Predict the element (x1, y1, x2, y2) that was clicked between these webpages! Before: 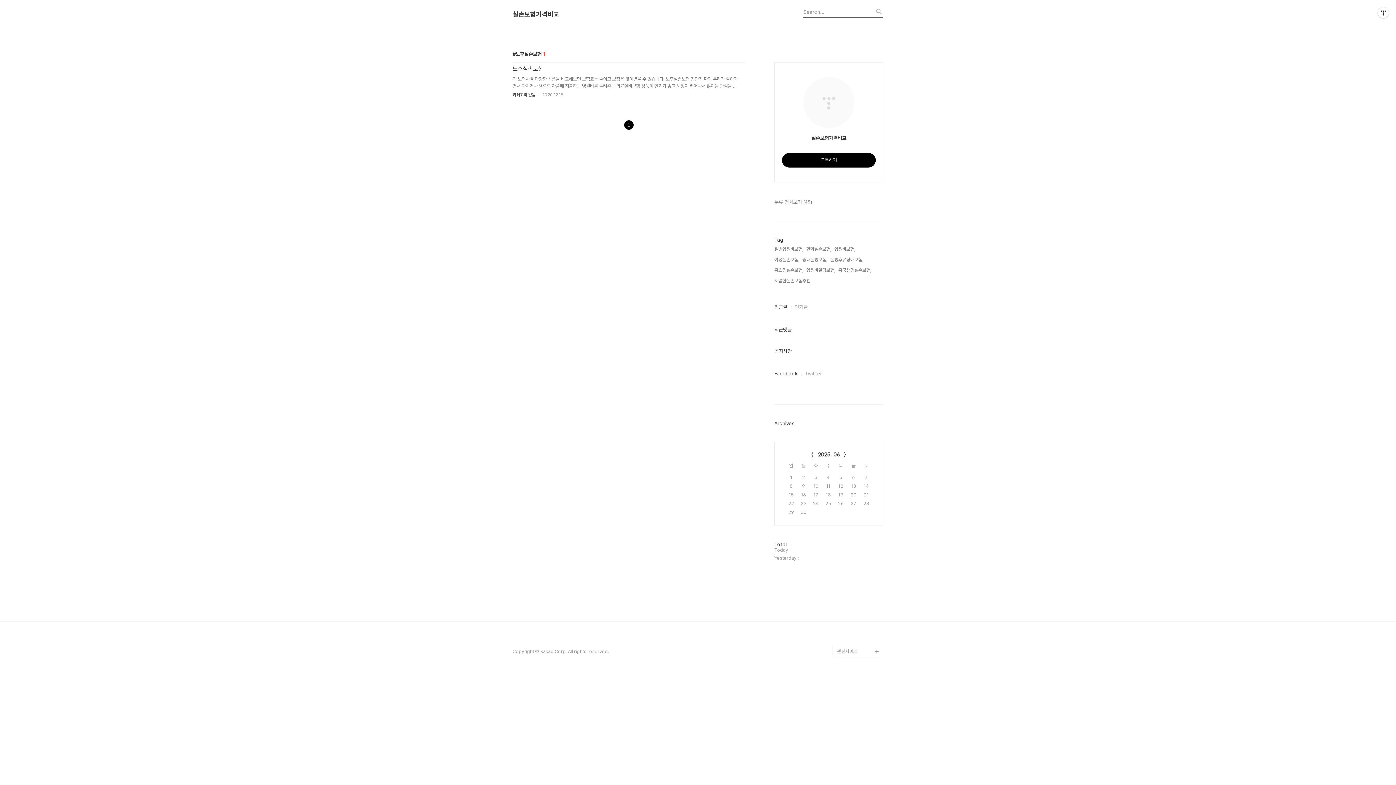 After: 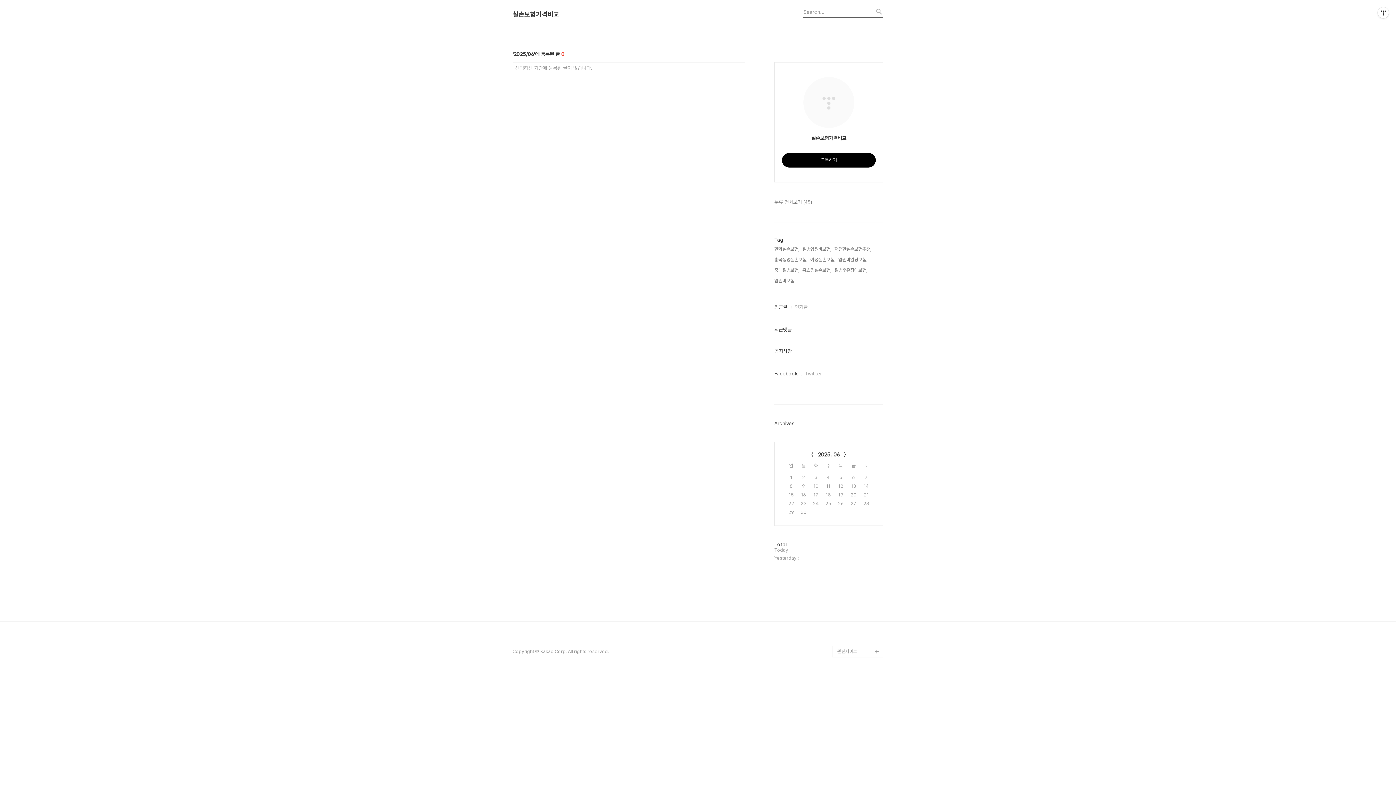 Action: label: 2025. 06 bbox: (818, 450, 840, 459)